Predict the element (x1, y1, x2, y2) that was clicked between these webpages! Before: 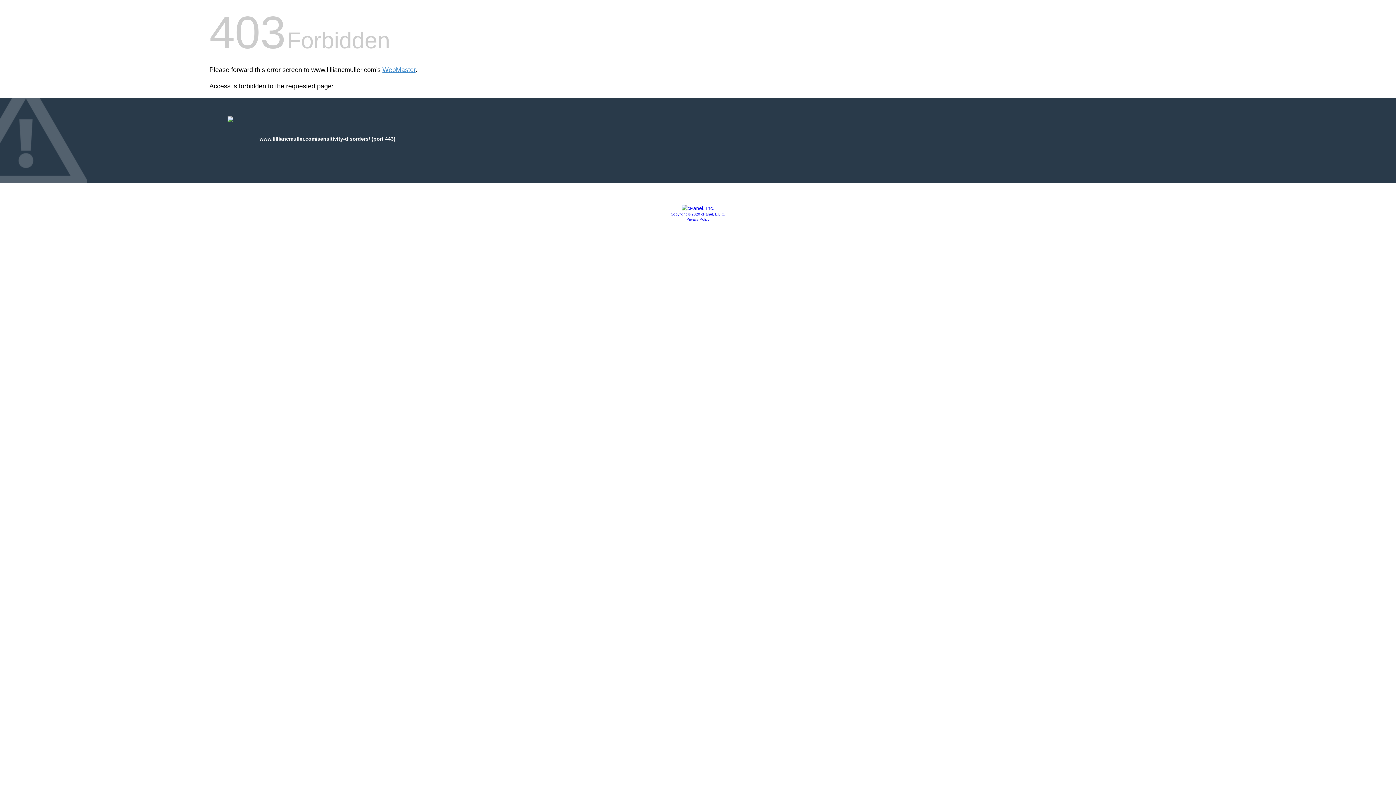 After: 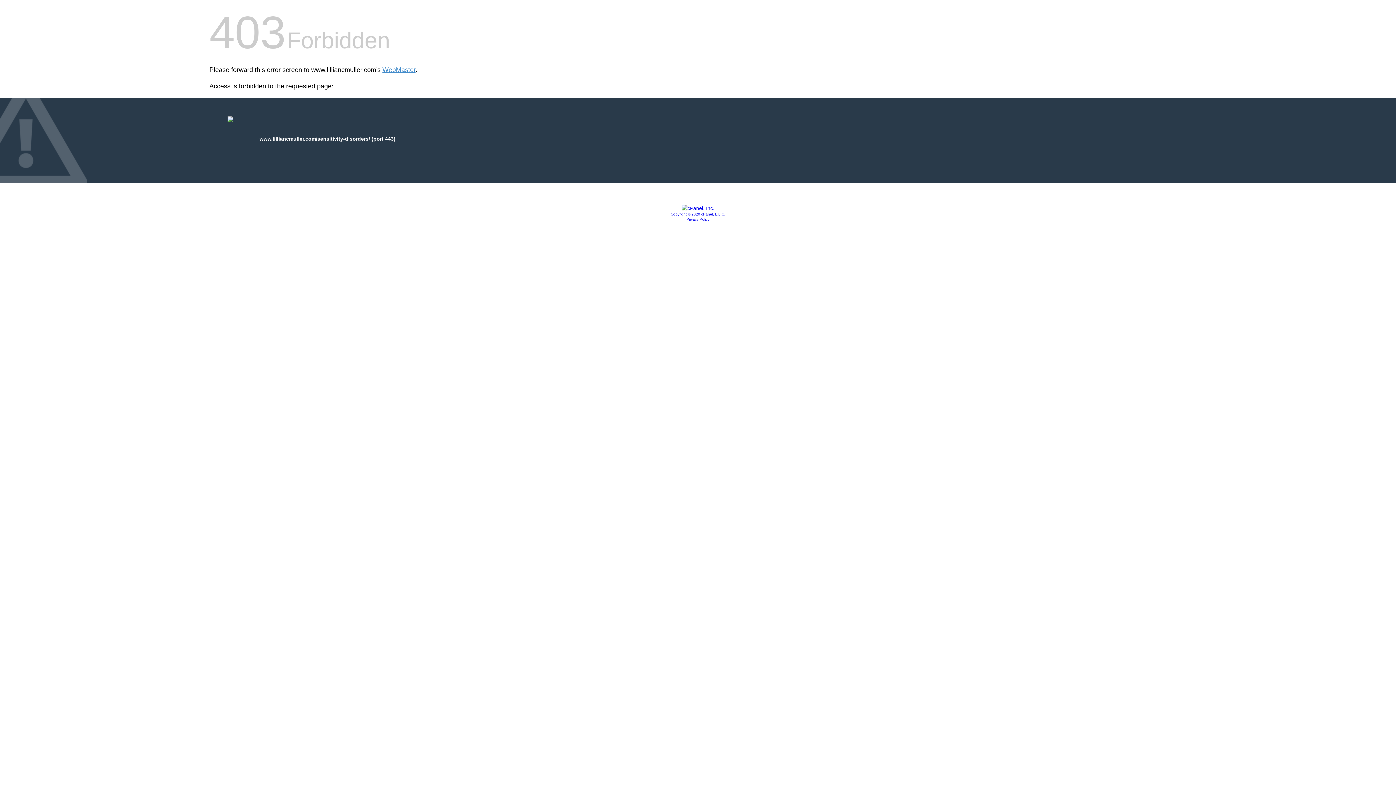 Action: label: Copyright © 2020 cPanel, L.L.C. bbox: (670, 212, 725, 216)